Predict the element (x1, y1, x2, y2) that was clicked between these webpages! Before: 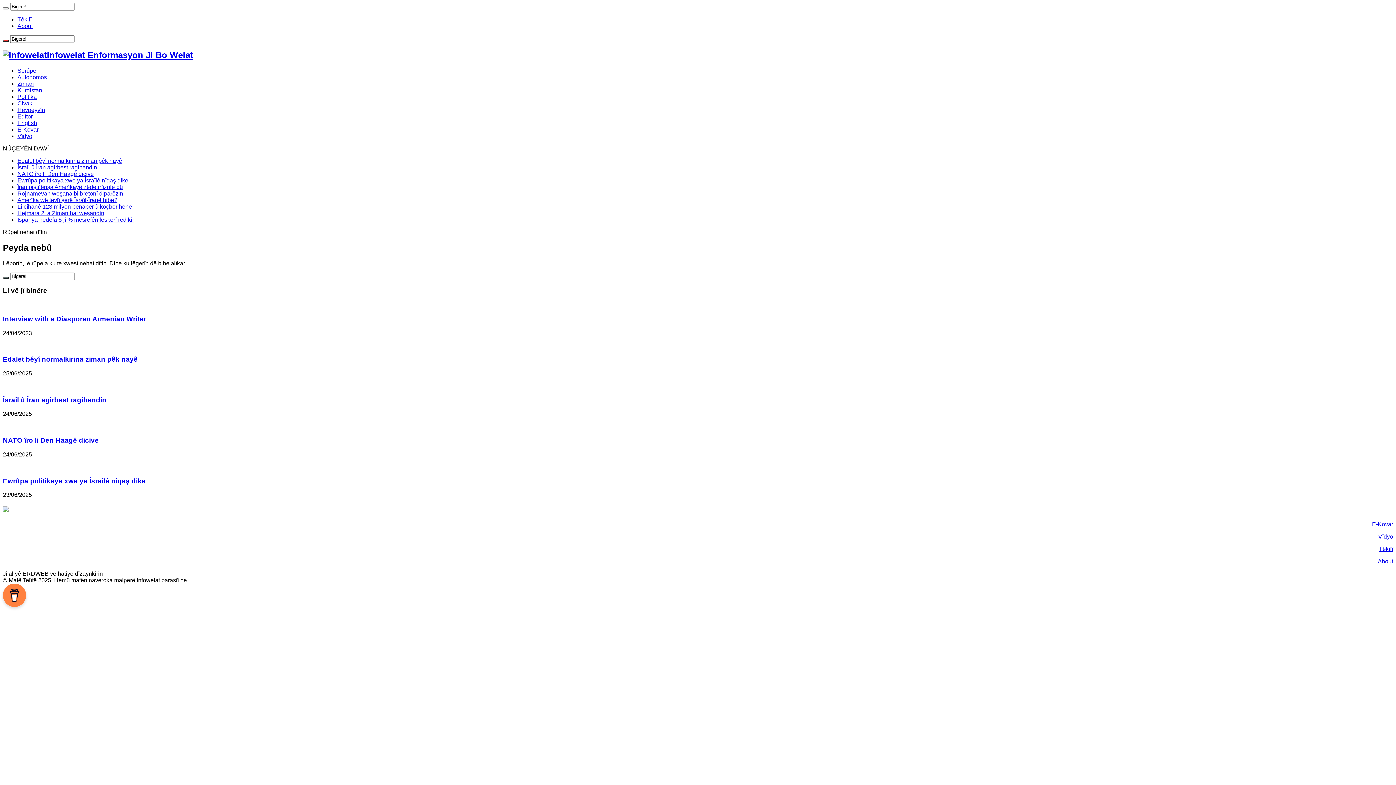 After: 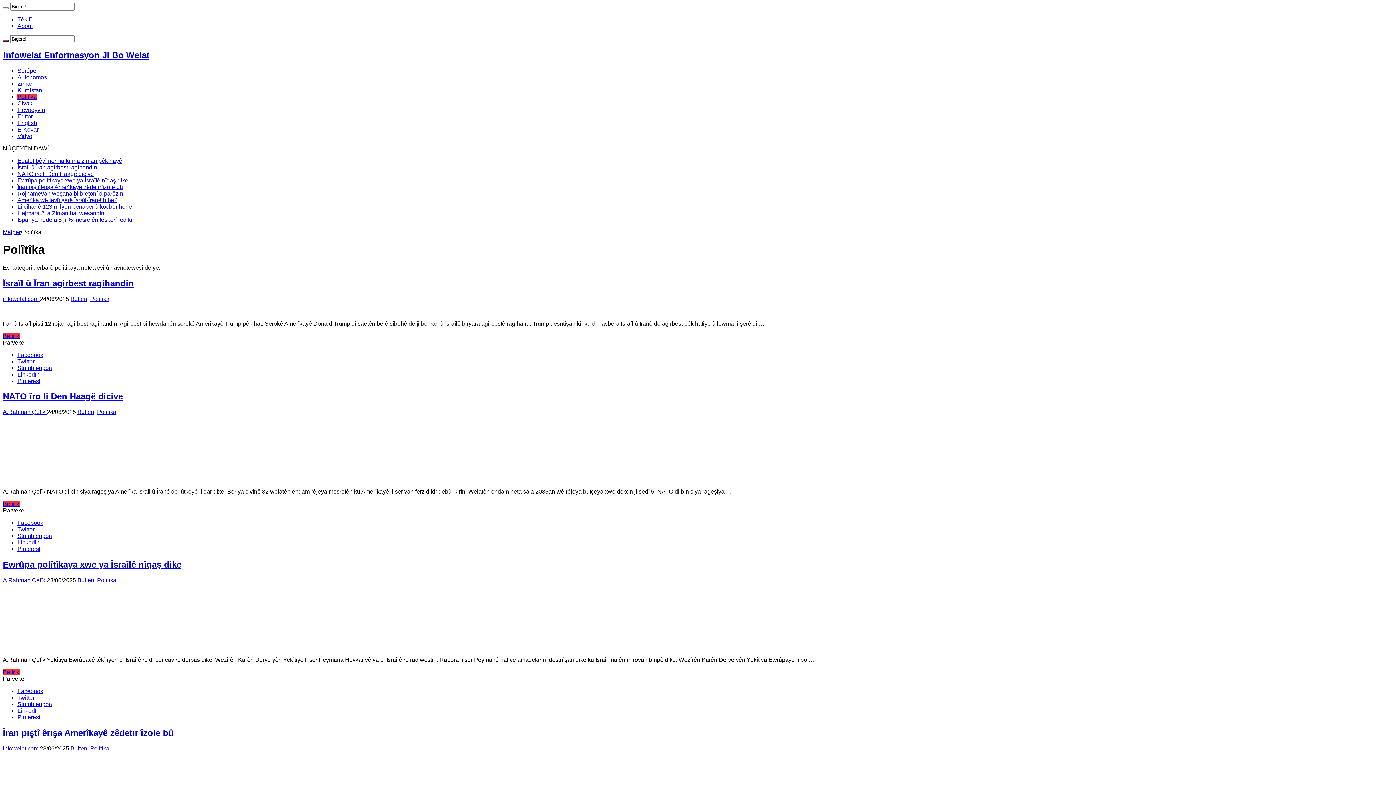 Action: label: Polîtîka bbox: (17, 93, 36, 99)